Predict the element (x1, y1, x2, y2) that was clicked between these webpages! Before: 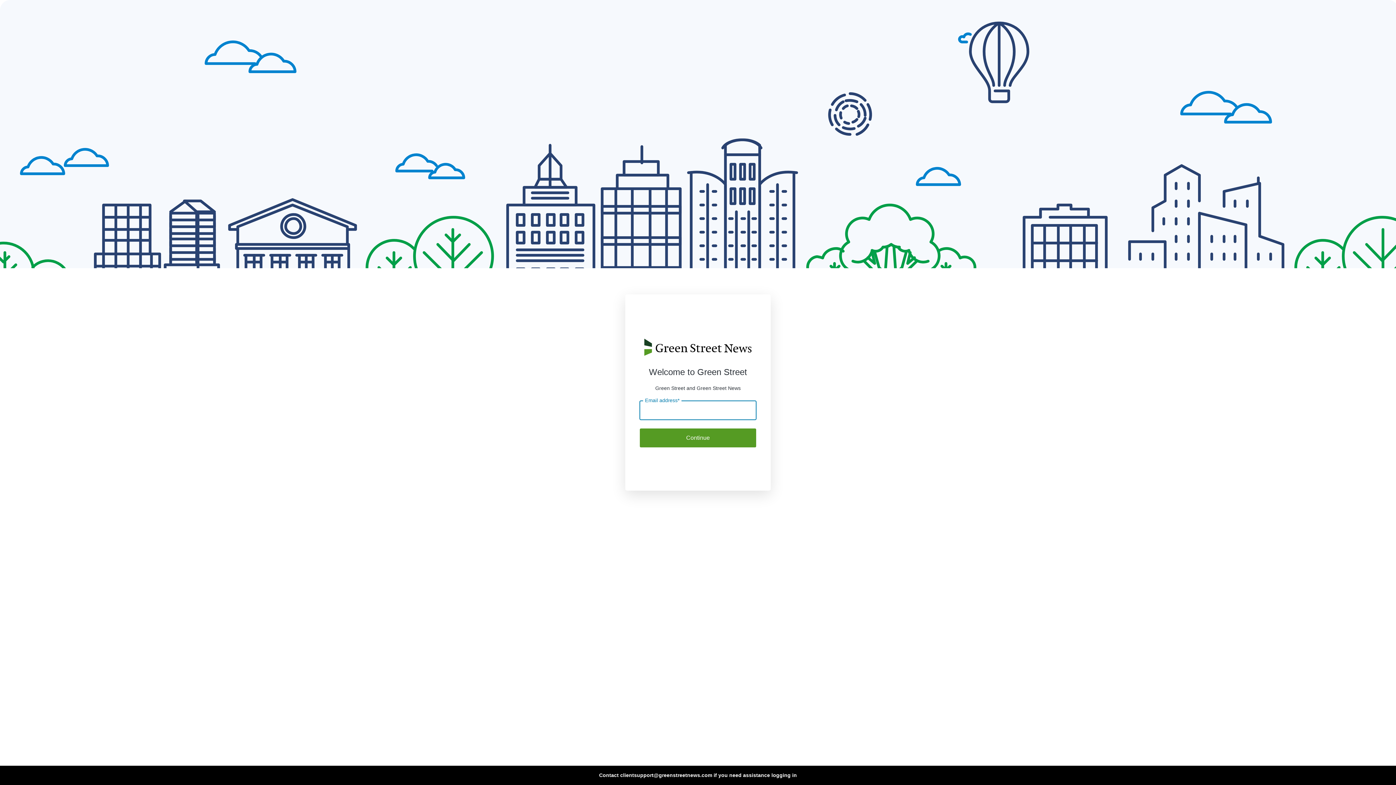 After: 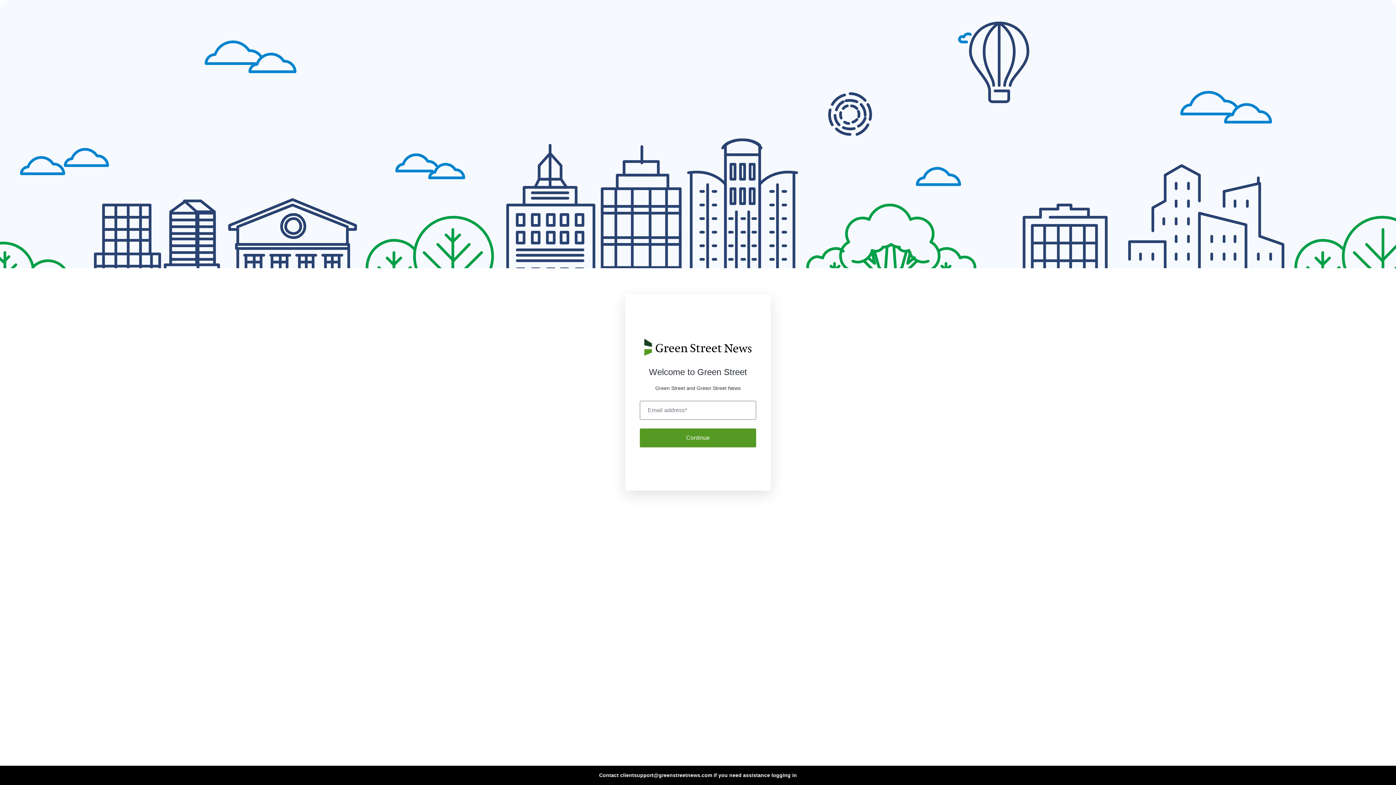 Action: label: Contact clientsupport@greenstreetnews.com if you need assistance logging in bbox: (599, 772, 797, 779)